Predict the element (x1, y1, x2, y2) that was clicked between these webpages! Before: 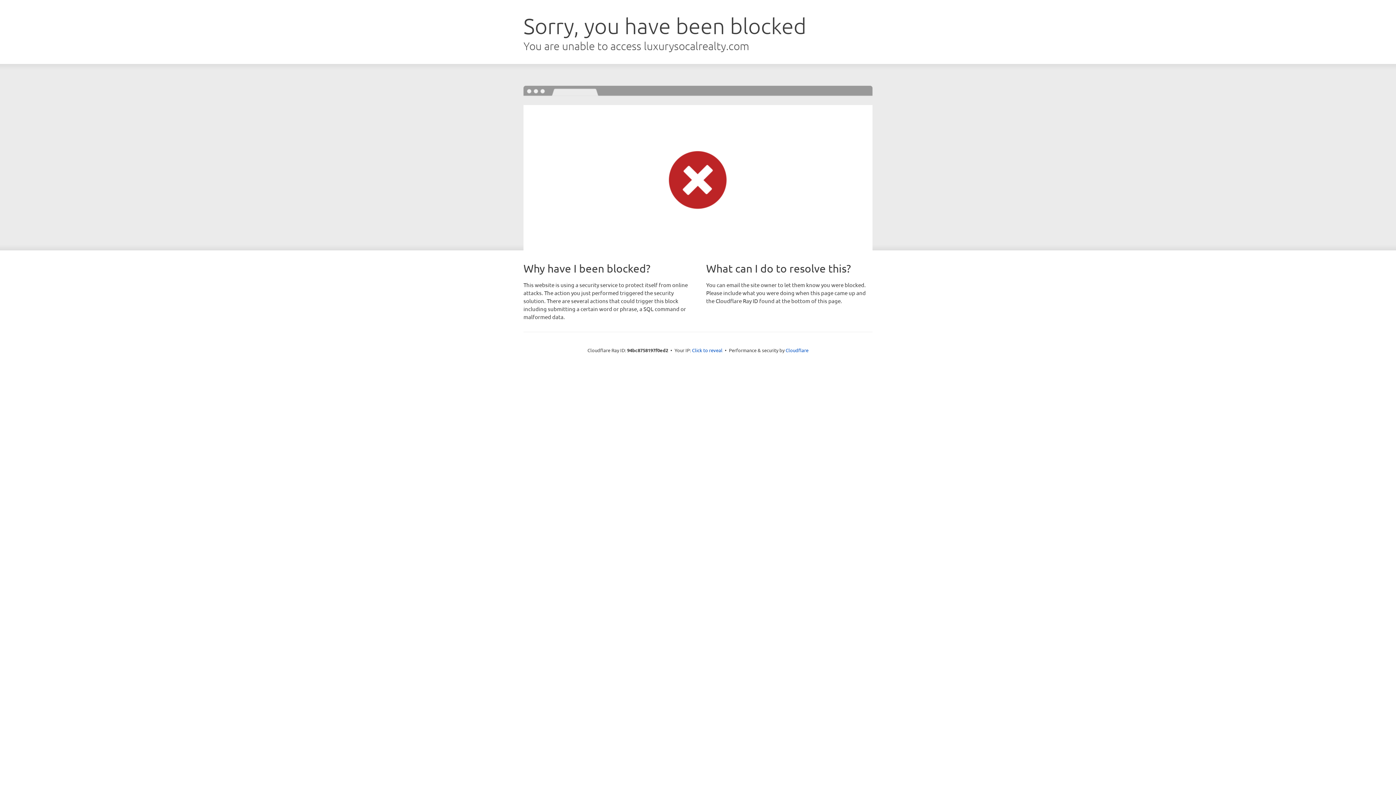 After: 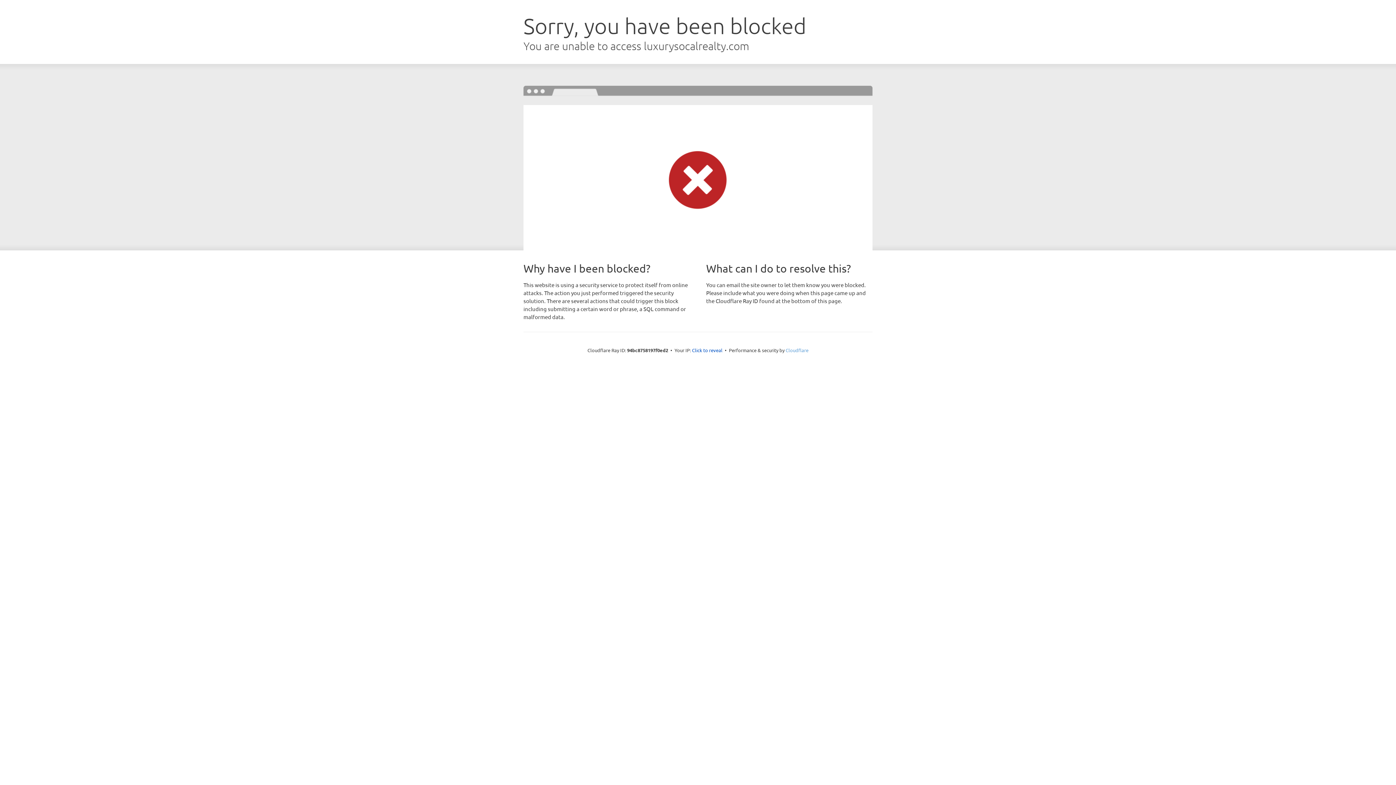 Action: label: Cloudflare bbox: (785, 347, 808, 353)